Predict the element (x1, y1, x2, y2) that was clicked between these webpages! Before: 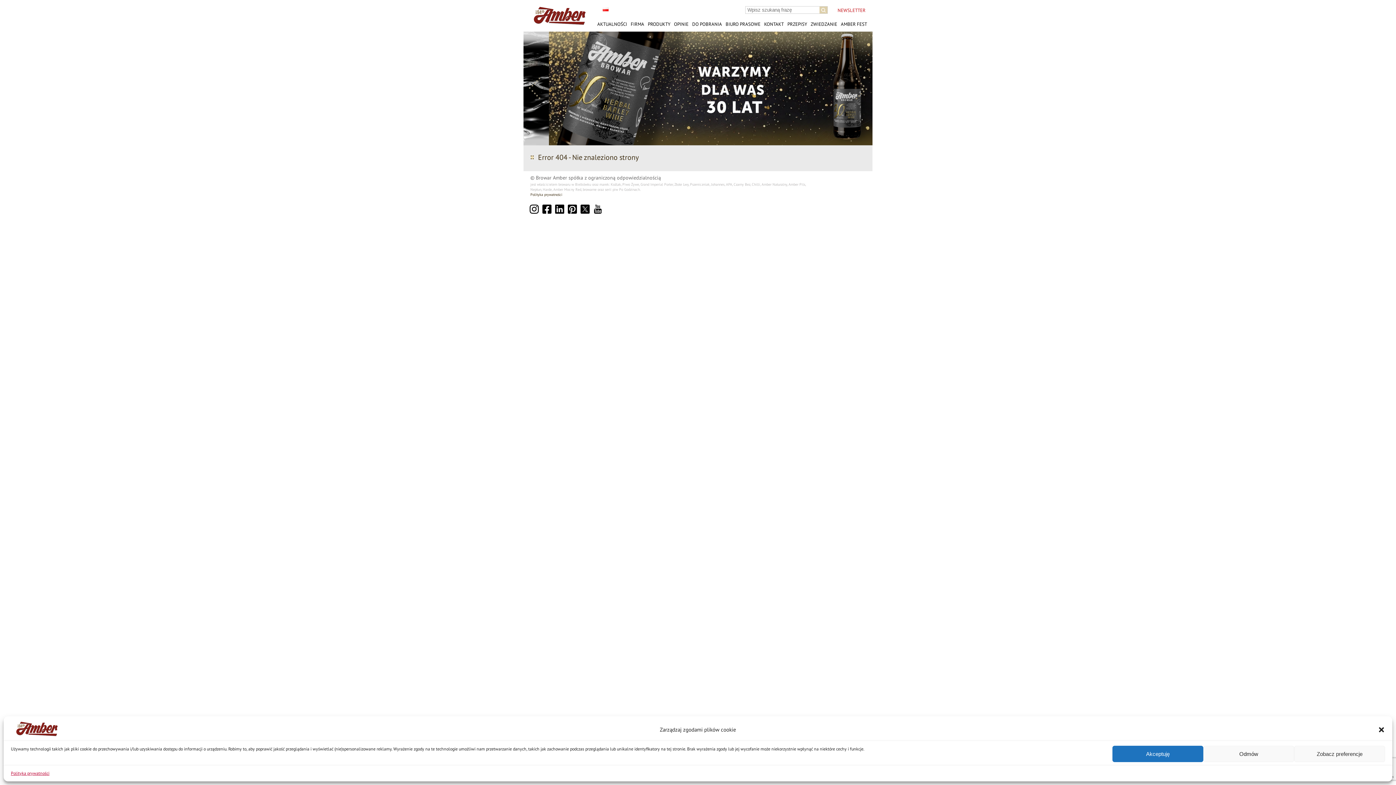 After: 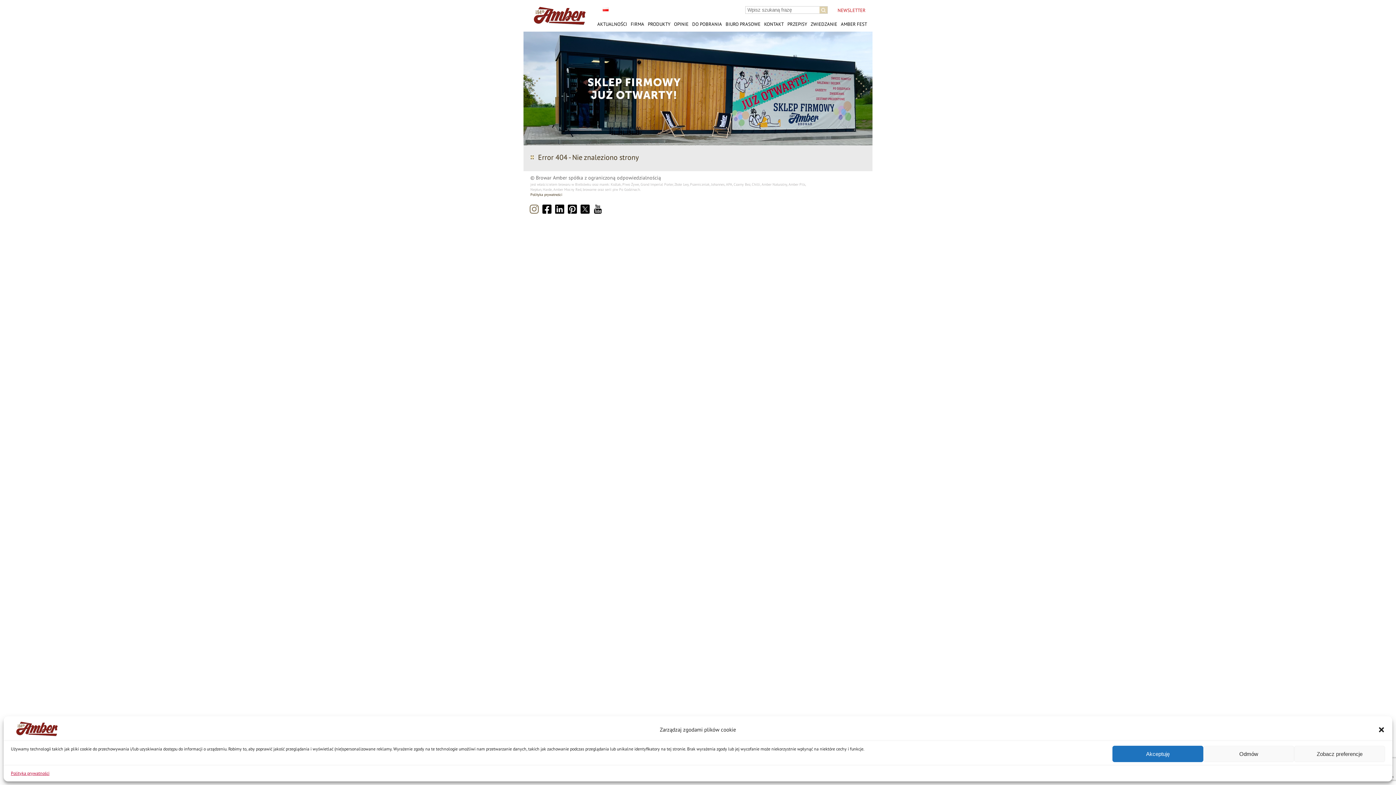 Action: bbox: (529, 204, 538, 213)